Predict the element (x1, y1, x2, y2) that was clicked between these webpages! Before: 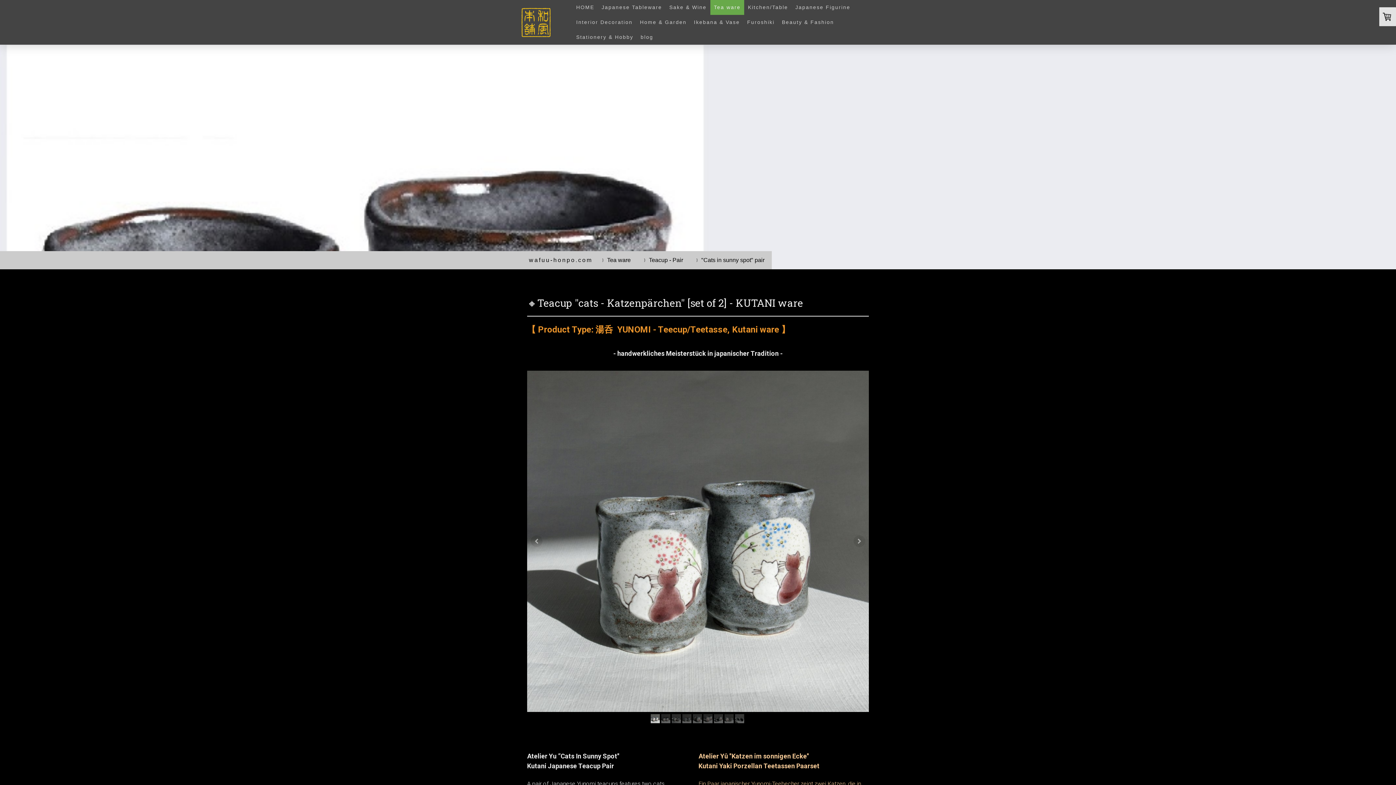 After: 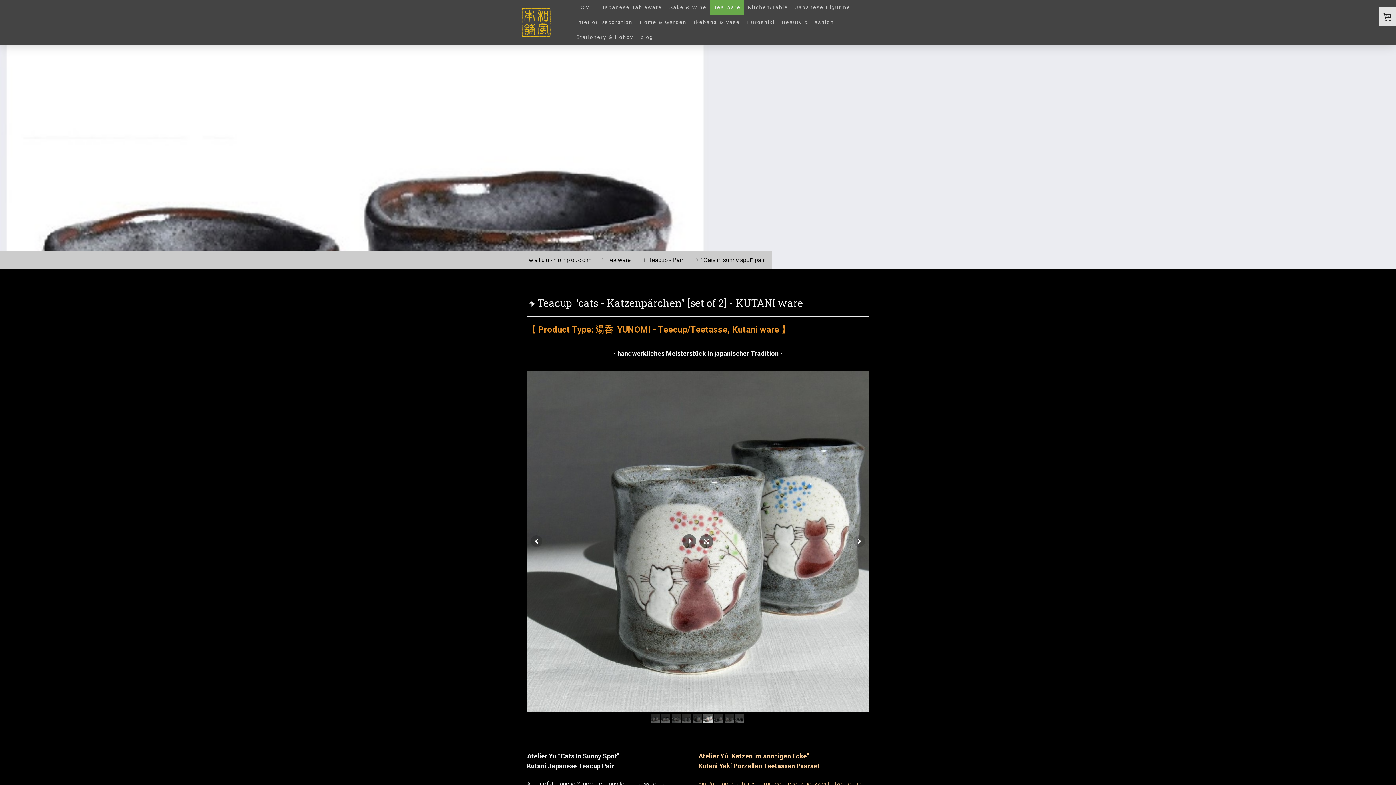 Action: bbox: (703, 714, 712, 723)